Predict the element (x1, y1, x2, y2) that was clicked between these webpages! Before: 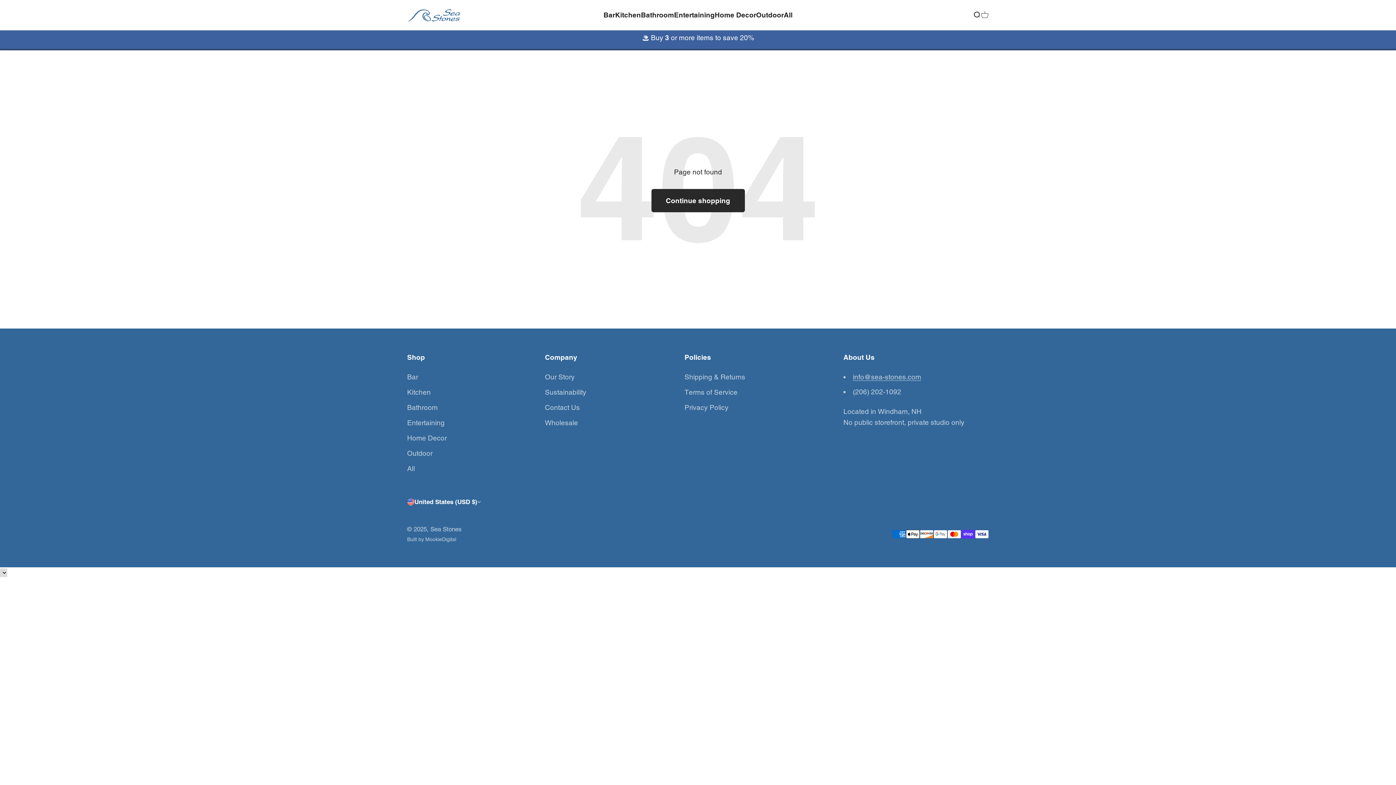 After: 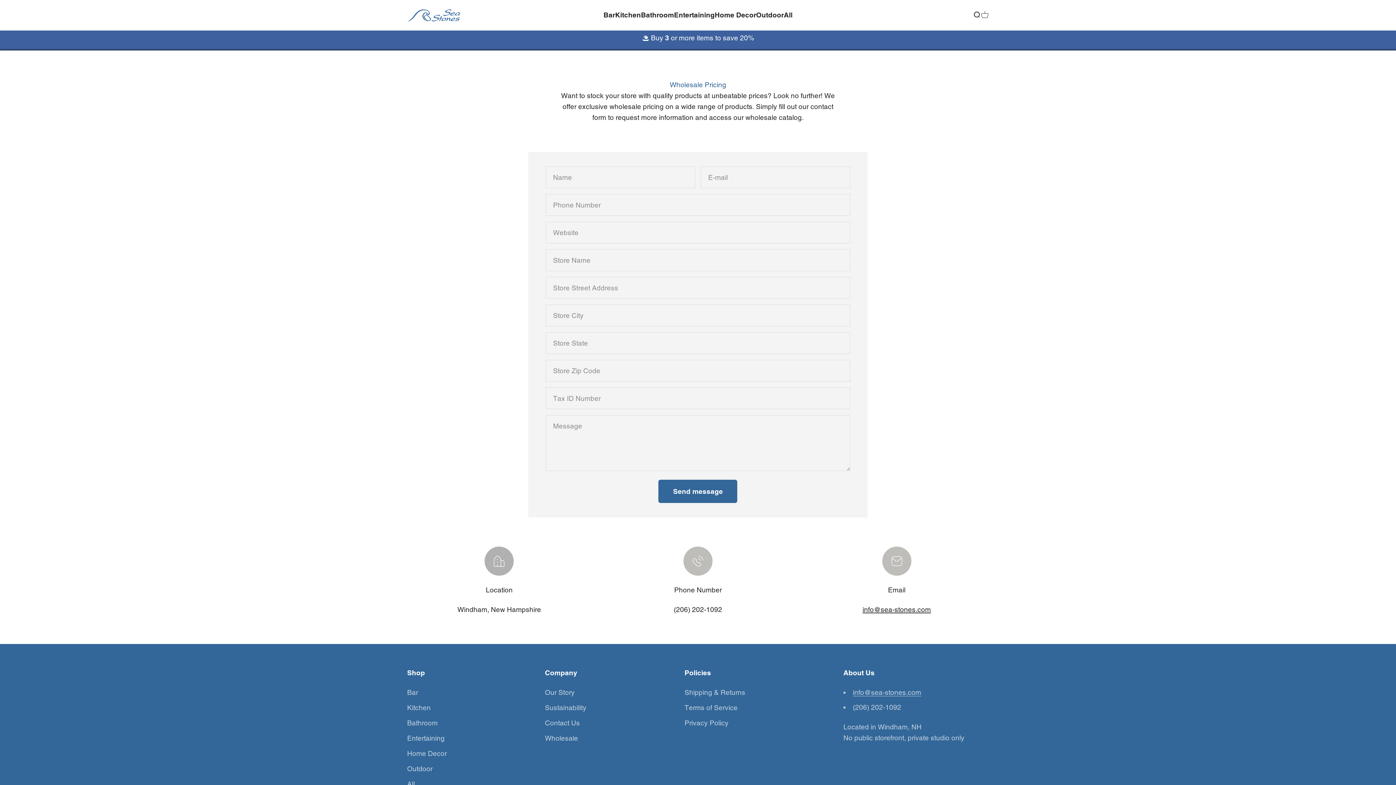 Action: label: Wholesale bbox: (545, 417, 578, 428)